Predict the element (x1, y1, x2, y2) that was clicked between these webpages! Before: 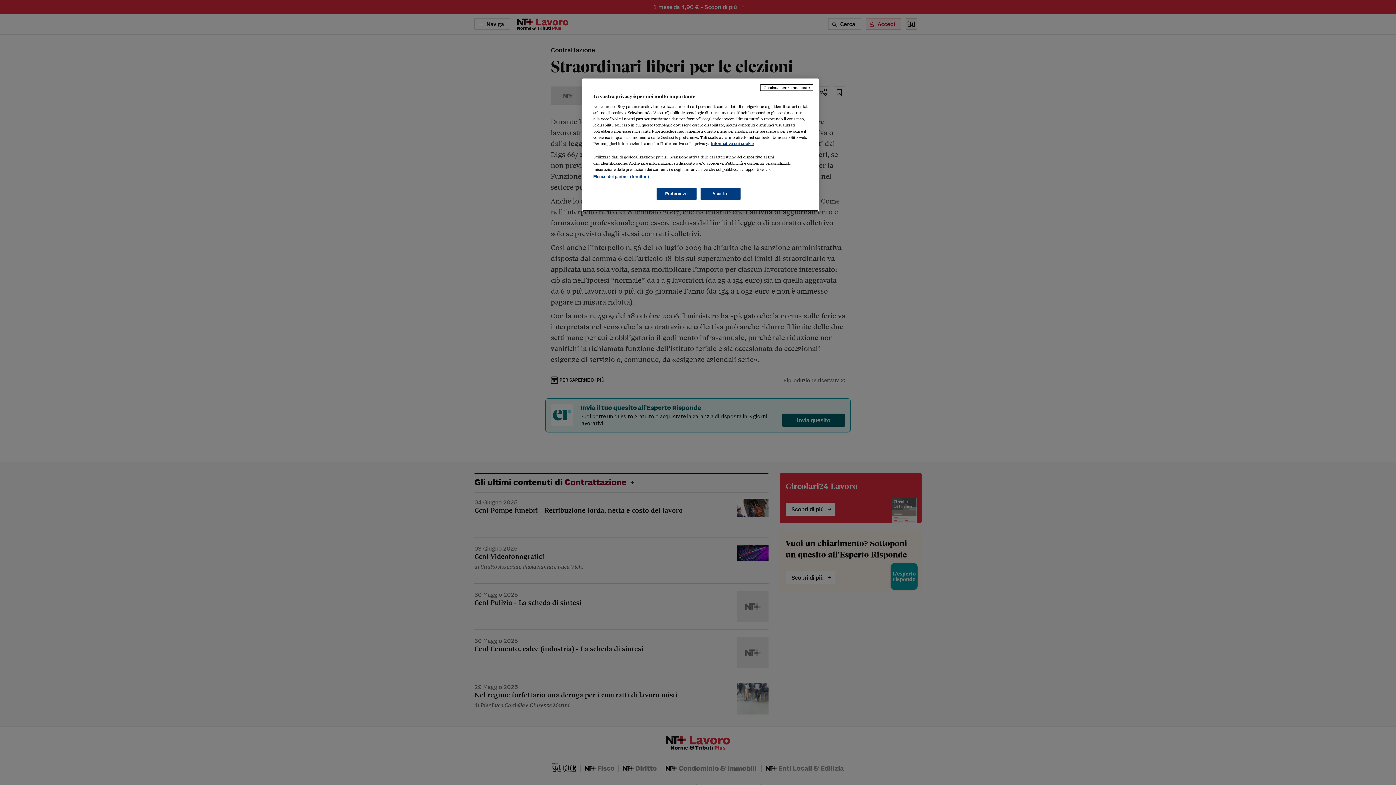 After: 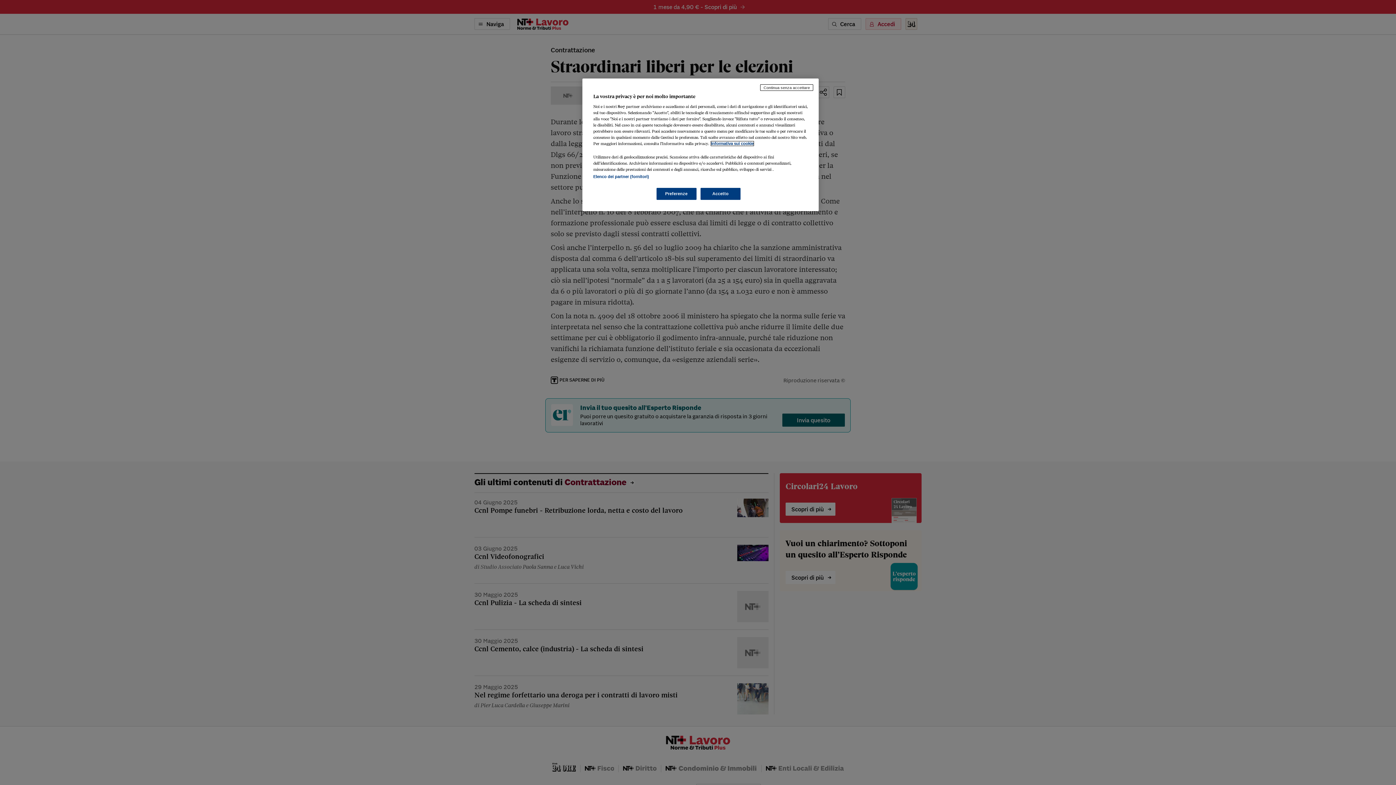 Action: bbox: (711, 141, 753, 145) label: Maggiori informazioni sulla tua privacy, apre in una nuova scheda